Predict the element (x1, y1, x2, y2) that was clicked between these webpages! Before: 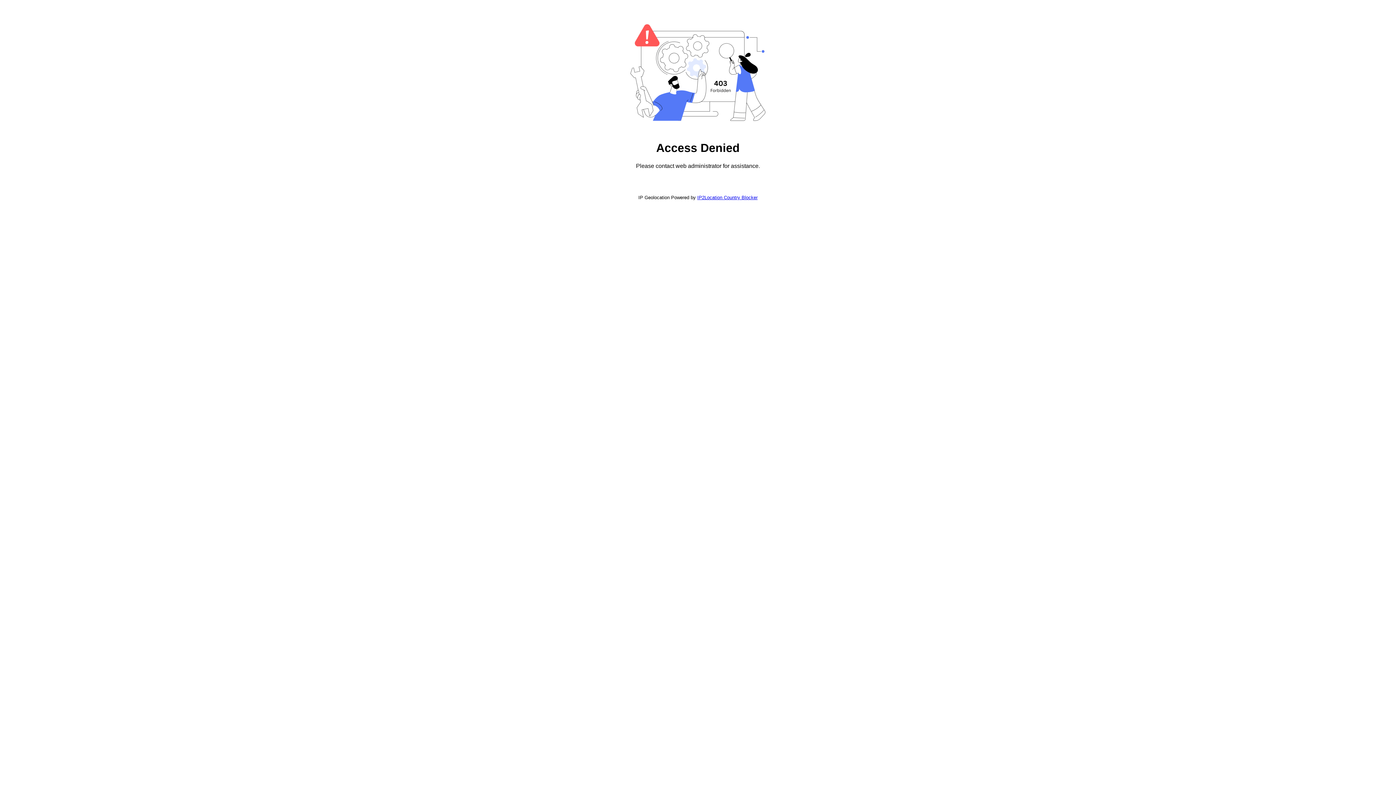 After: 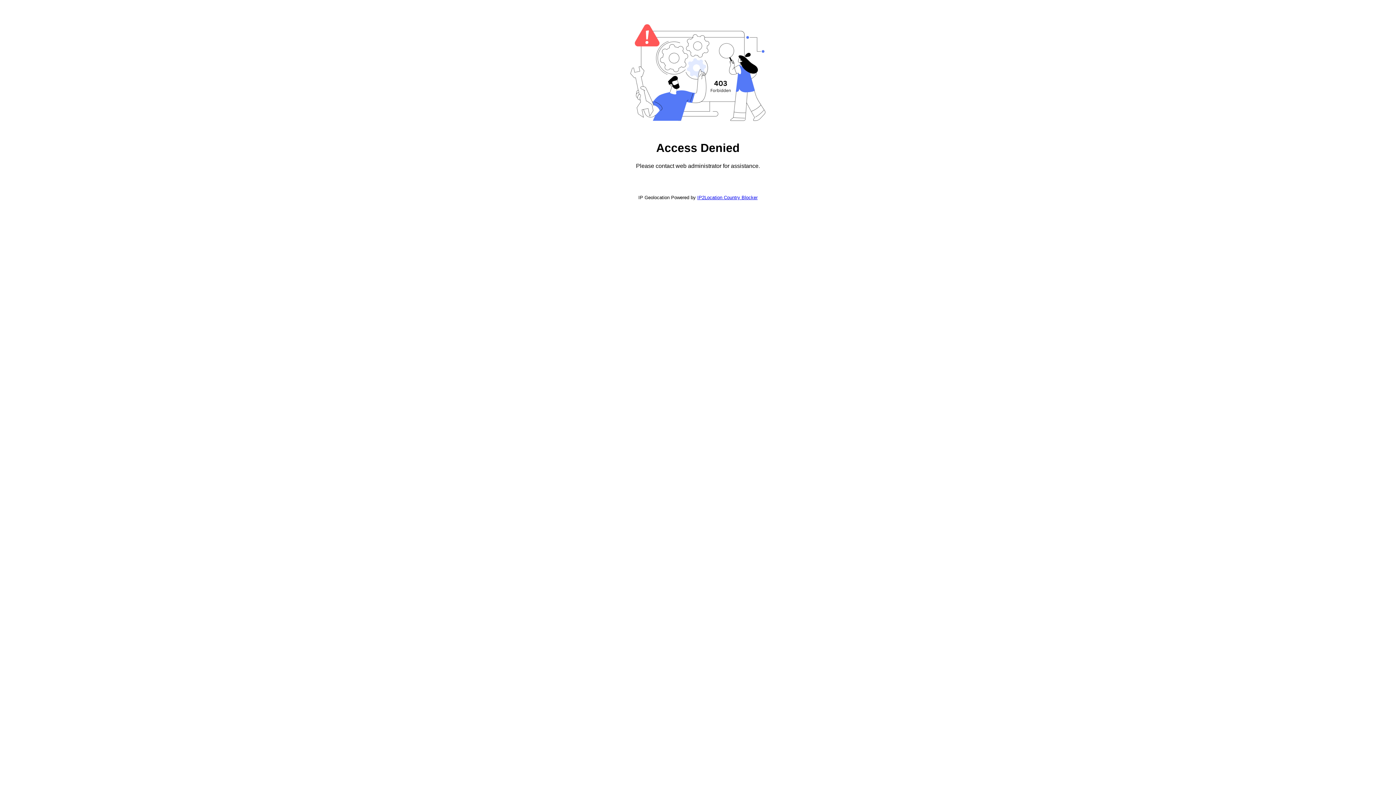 Action: bbox: (697, 194, 757, 200) label: IP2Location Country Blocker